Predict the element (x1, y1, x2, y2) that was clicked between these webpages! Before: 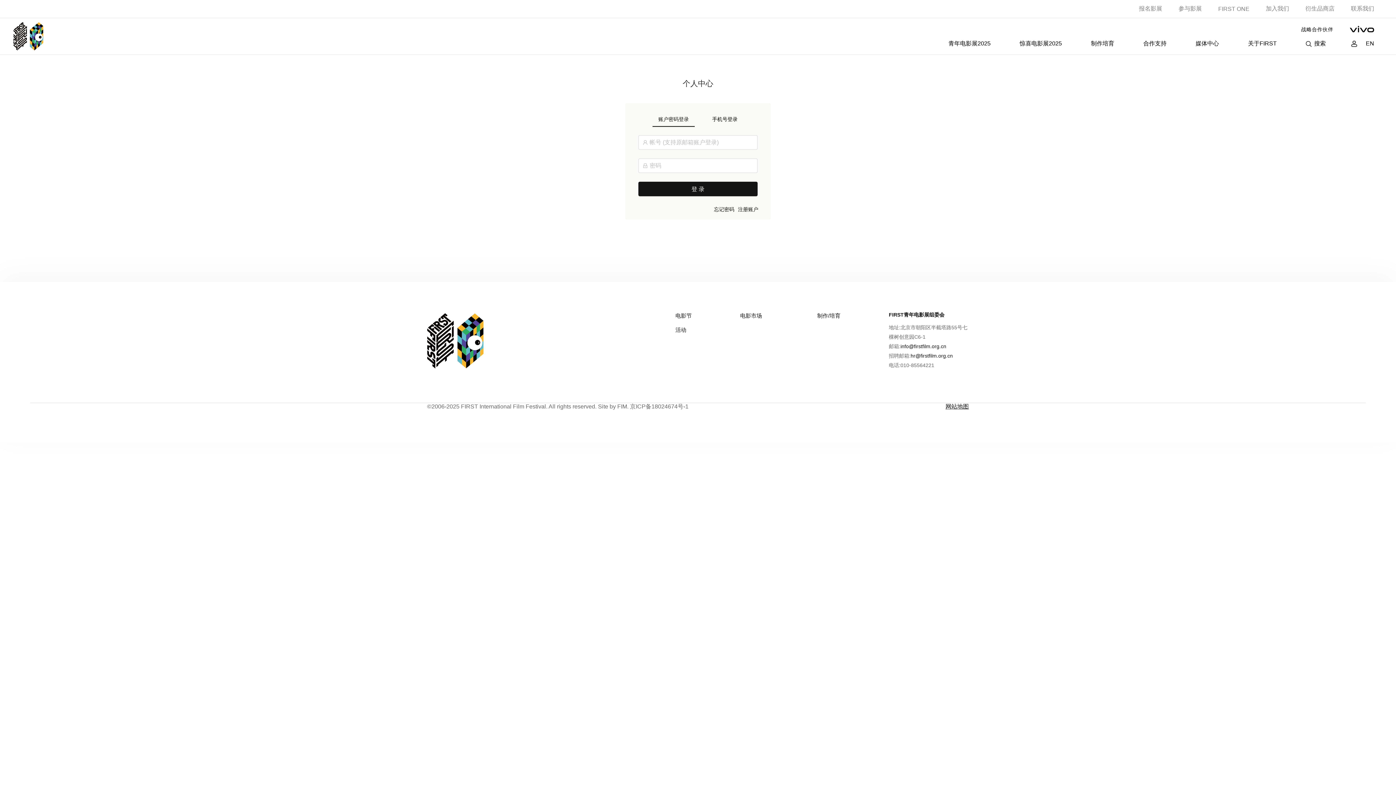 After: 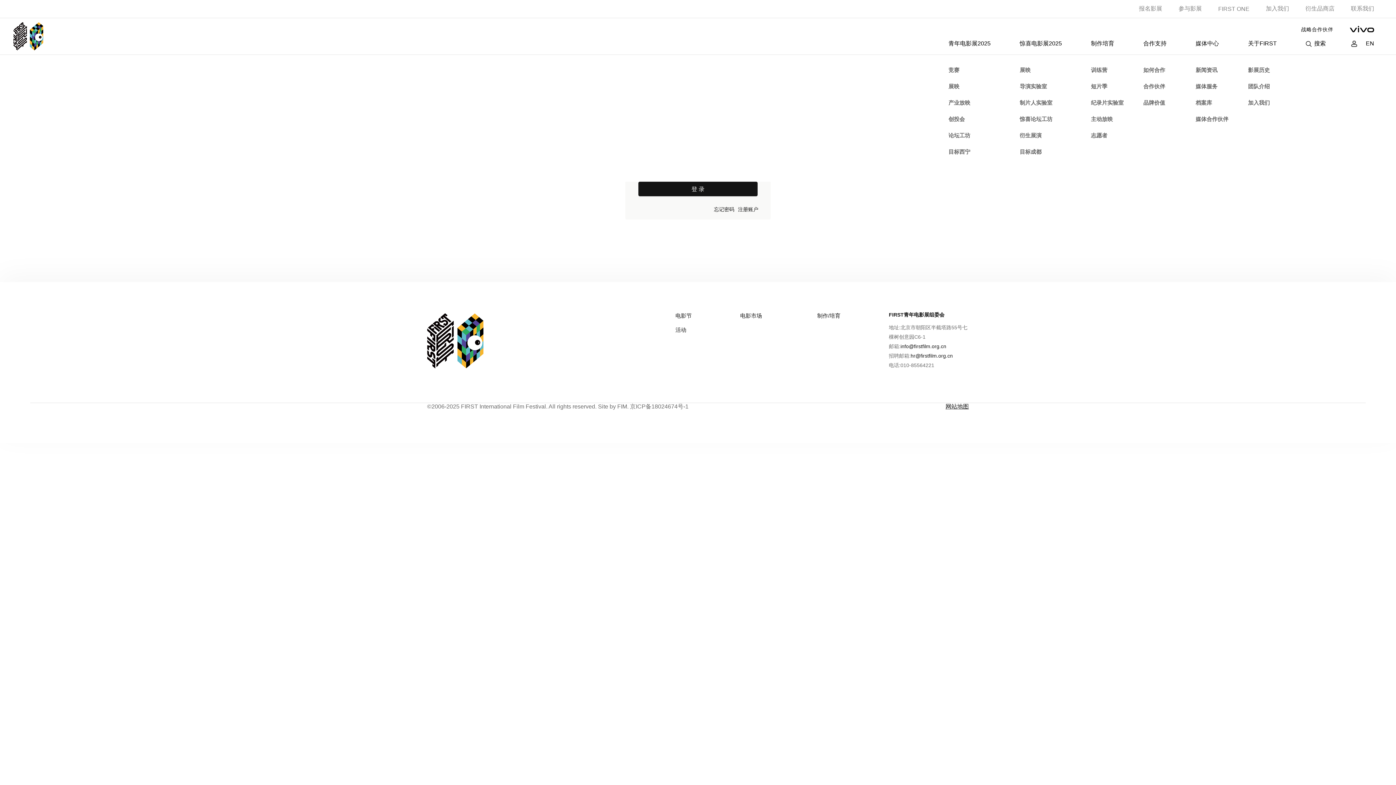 Action: label: 关于FIRST bbox: (1248, 39, 1277, 47)